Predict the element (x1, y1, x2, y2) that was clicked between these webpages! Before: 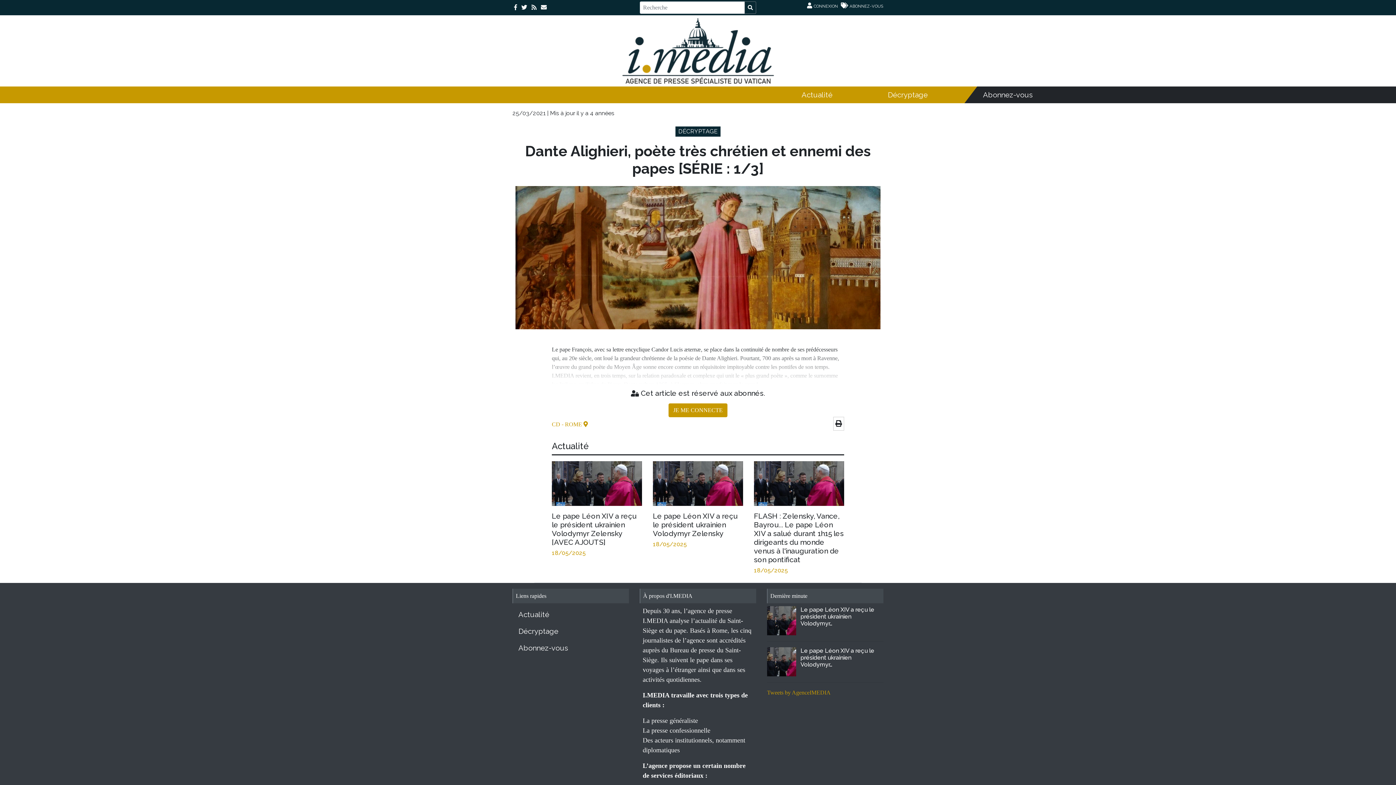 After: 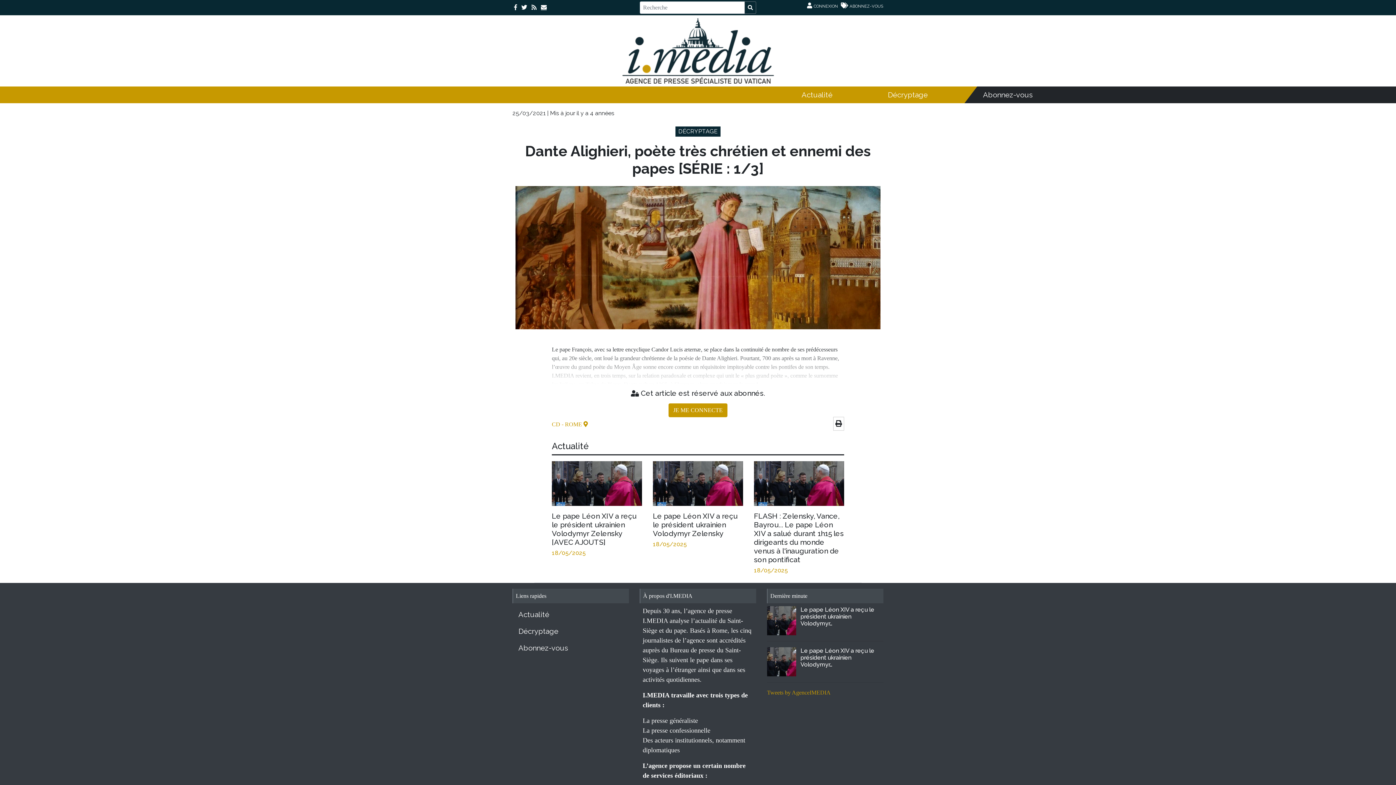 Action: bbox: (539, 1, 548, 10)